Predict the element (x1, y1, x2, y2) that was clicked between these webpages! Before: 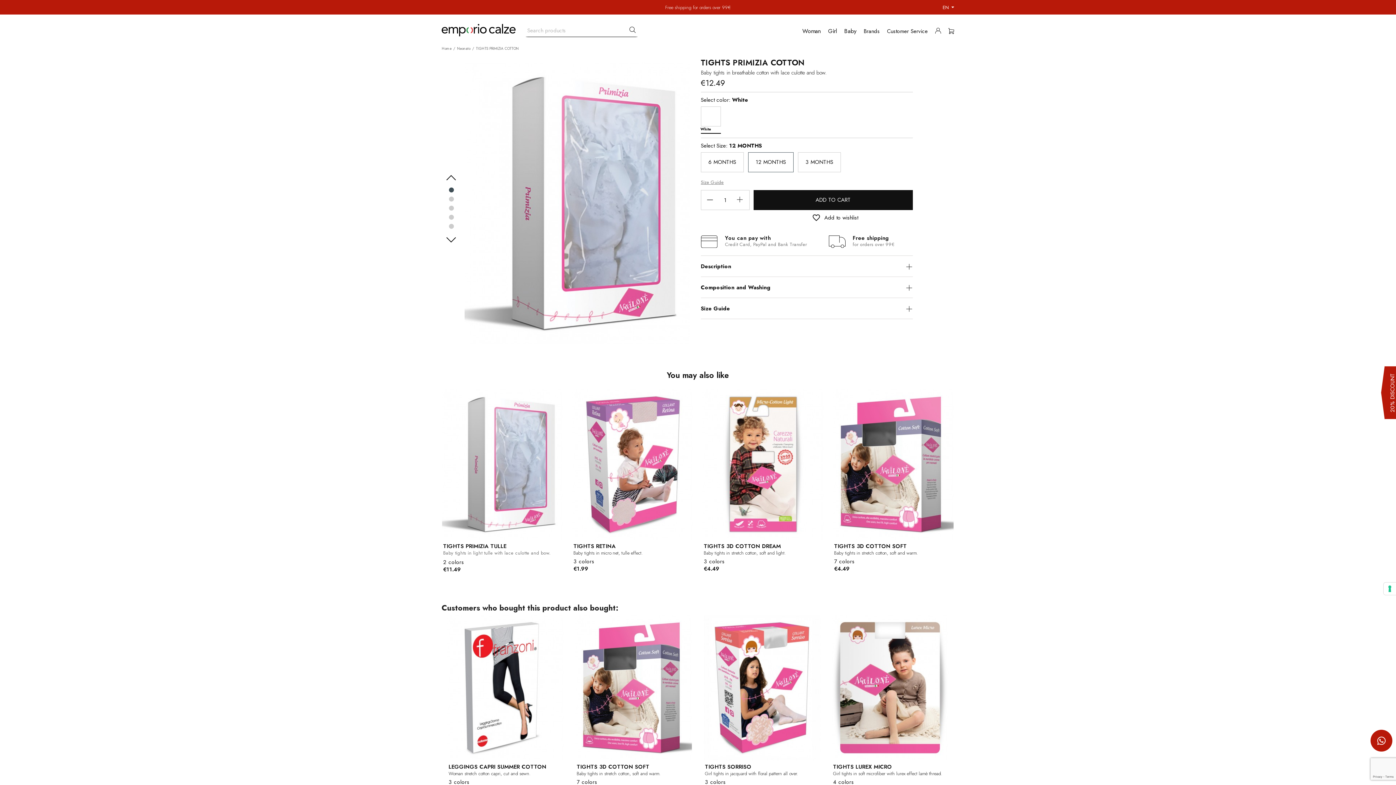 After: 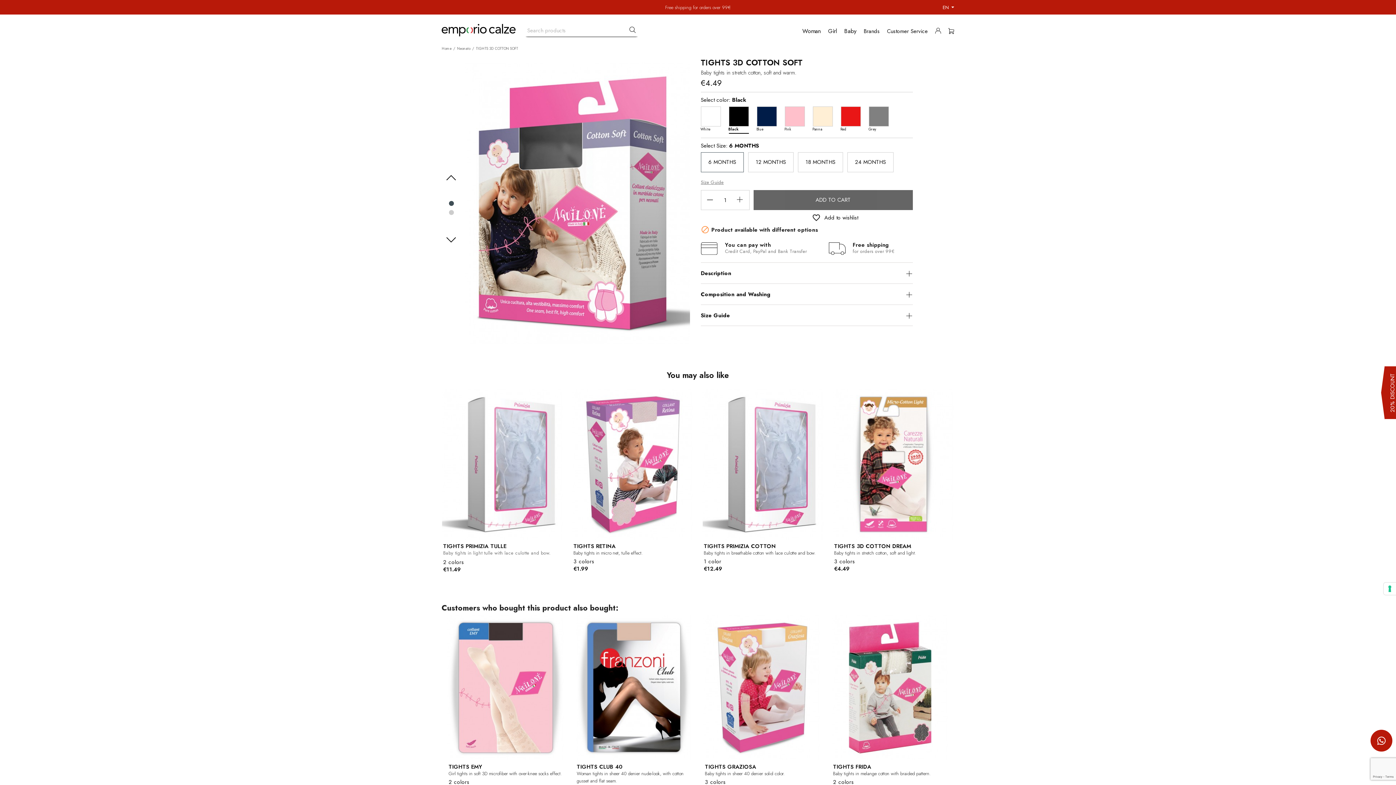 Action: label: TIGHTS 3D COTTON SOFT bbox: (576, 763, 649, 771)